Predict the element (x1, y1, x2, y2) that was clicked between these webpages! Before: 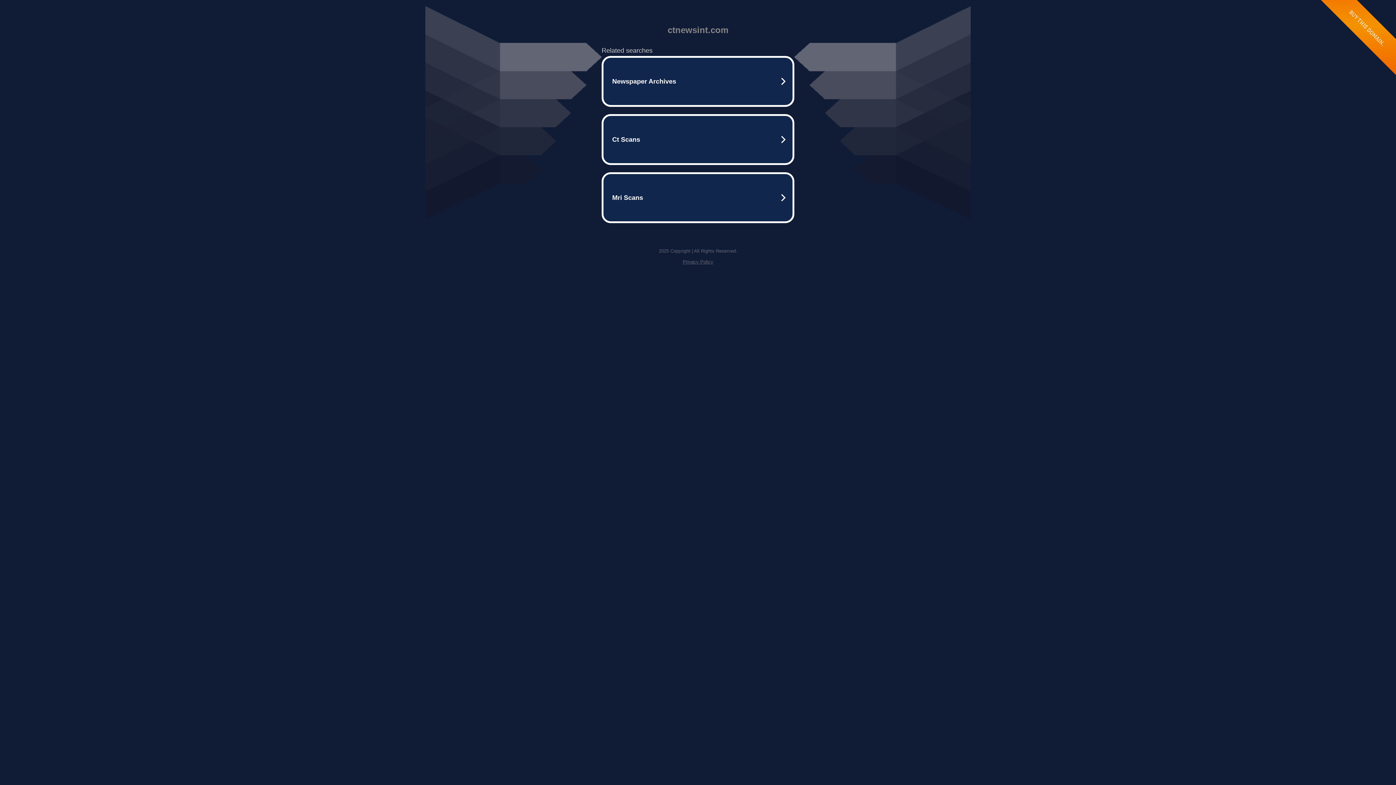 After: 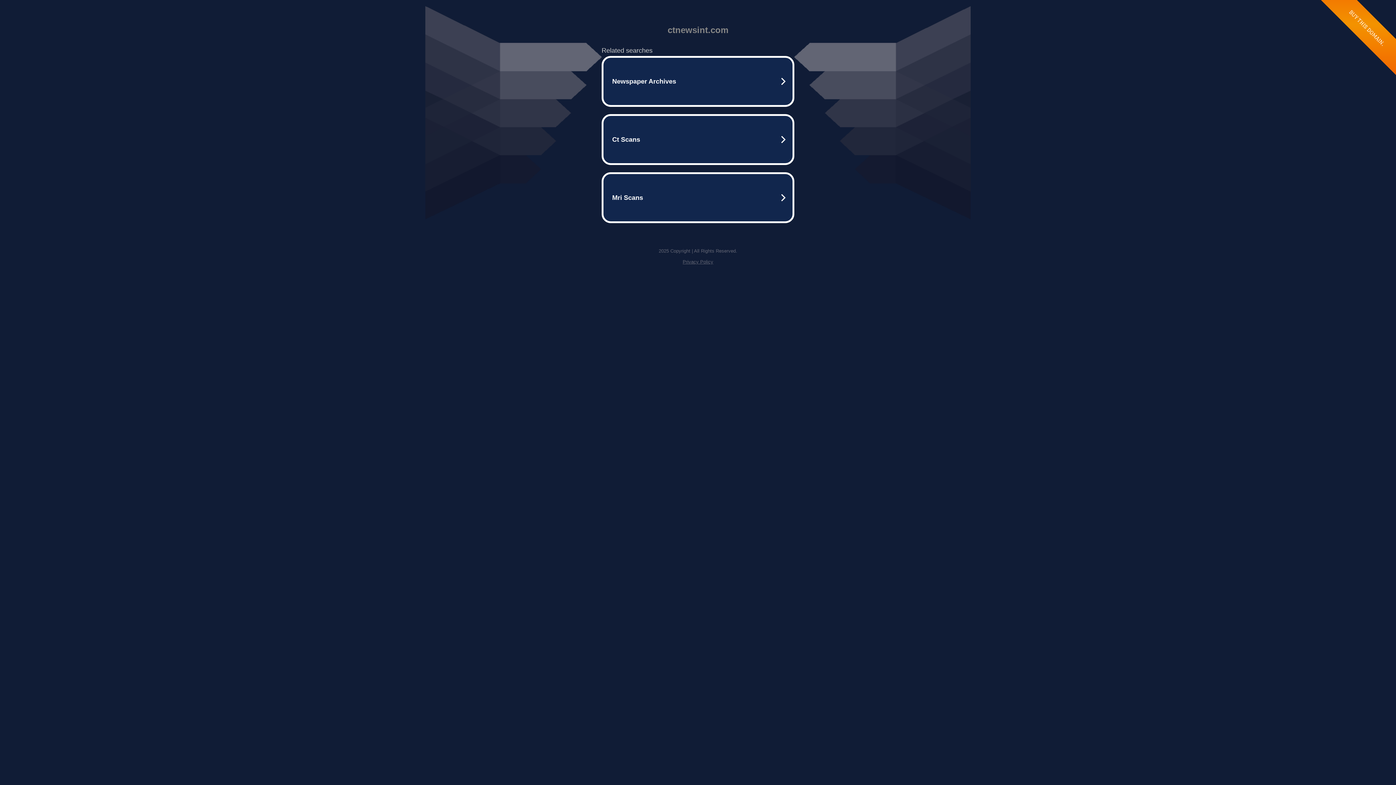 Action: bbox: (682, 259, 713, 264) label: Privacy Policy